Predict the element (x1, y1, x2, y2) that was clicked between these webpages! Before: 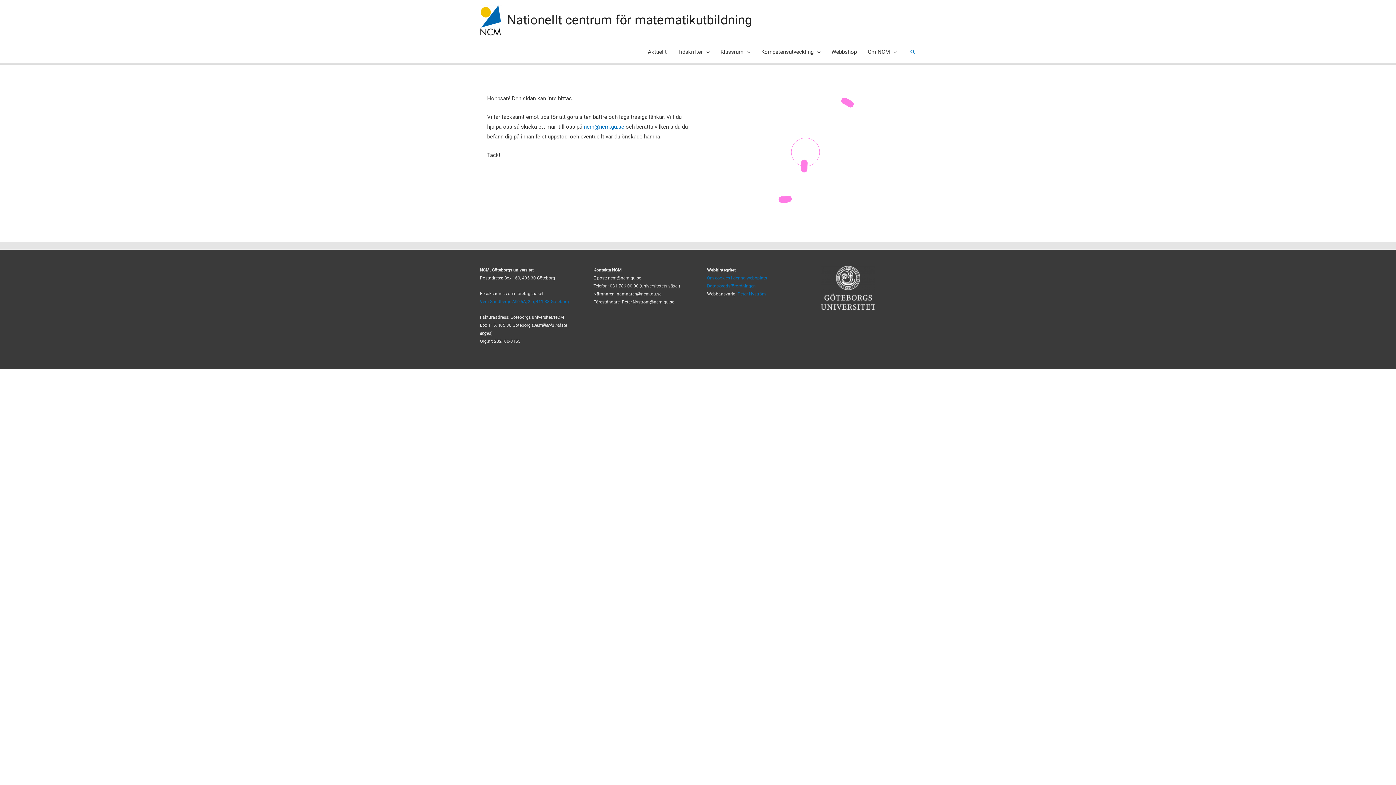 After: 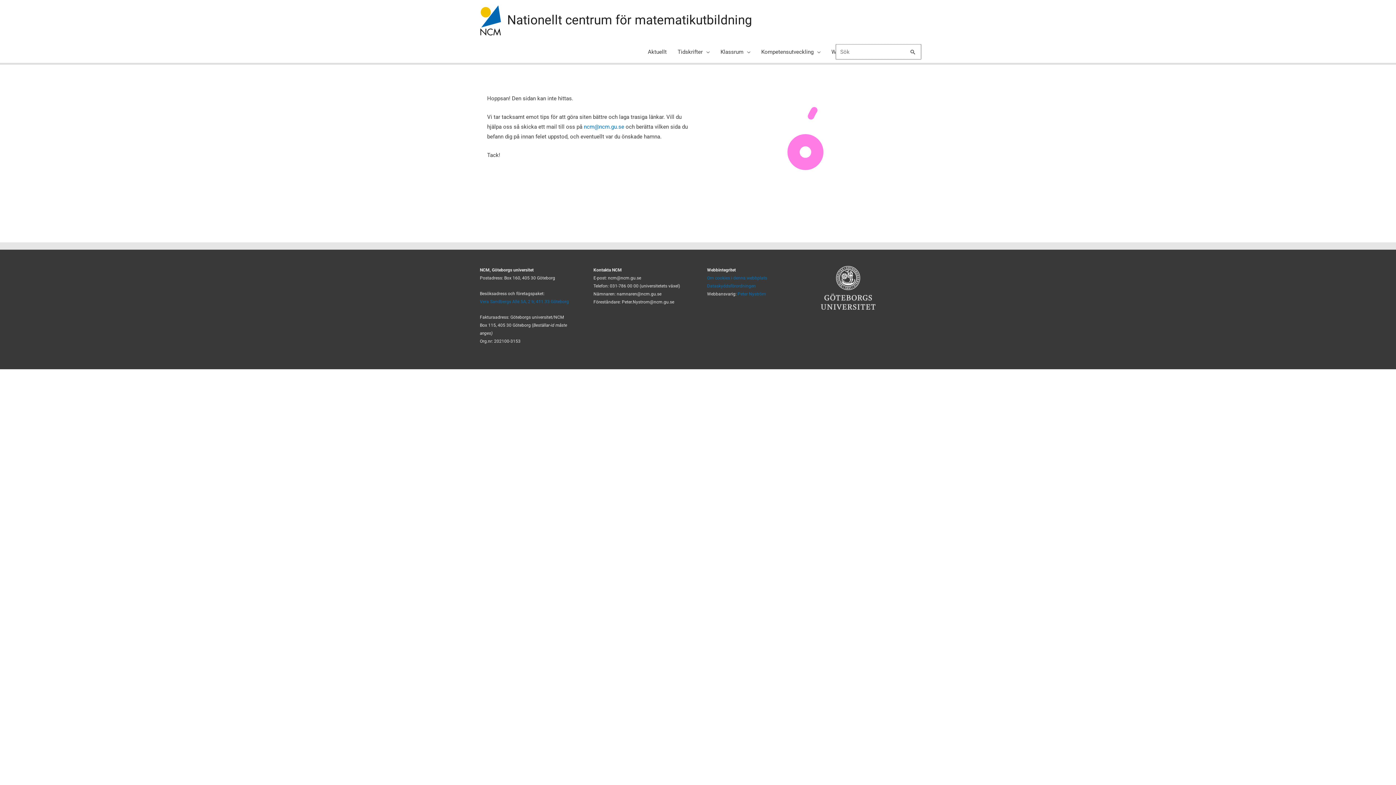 Action: label: Sökknapp bbox: (909, 48, 916, 55)